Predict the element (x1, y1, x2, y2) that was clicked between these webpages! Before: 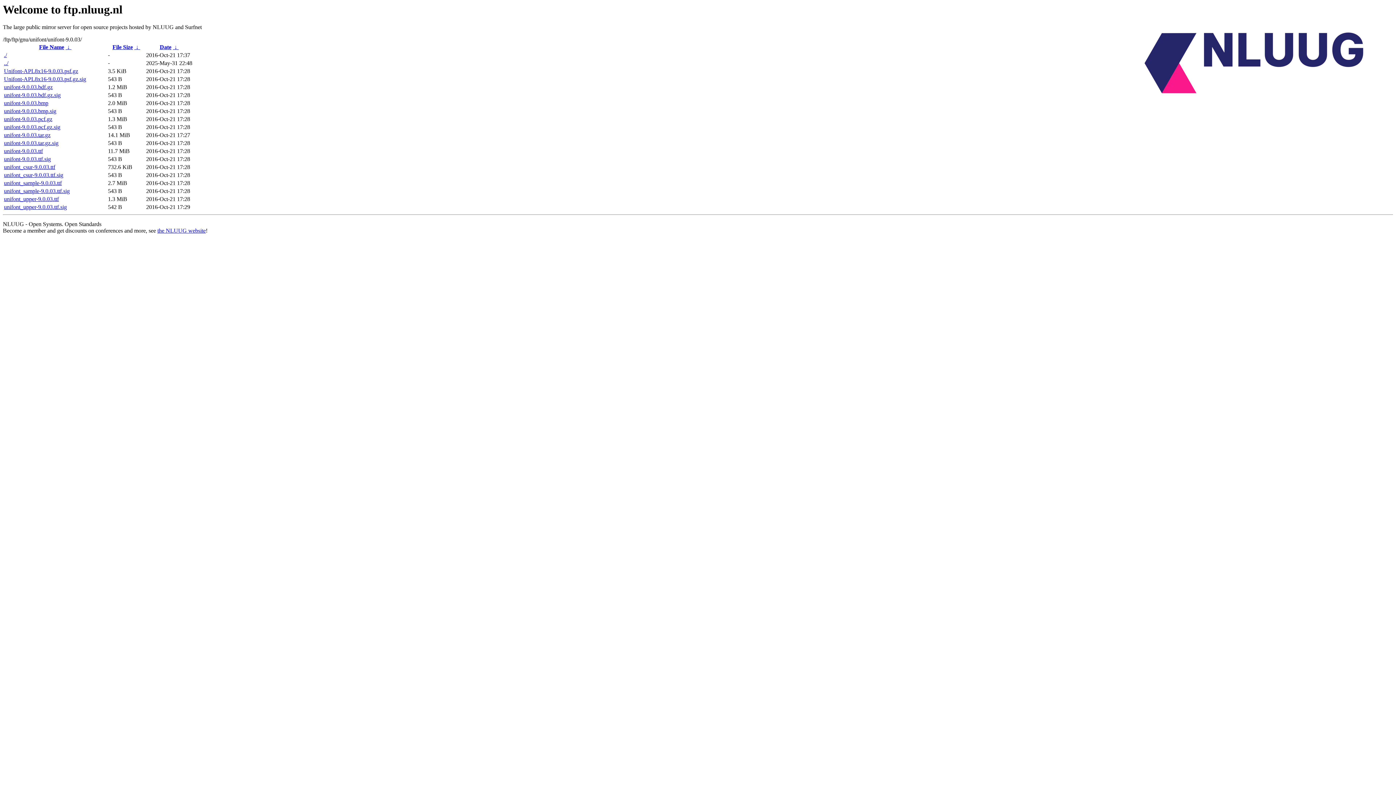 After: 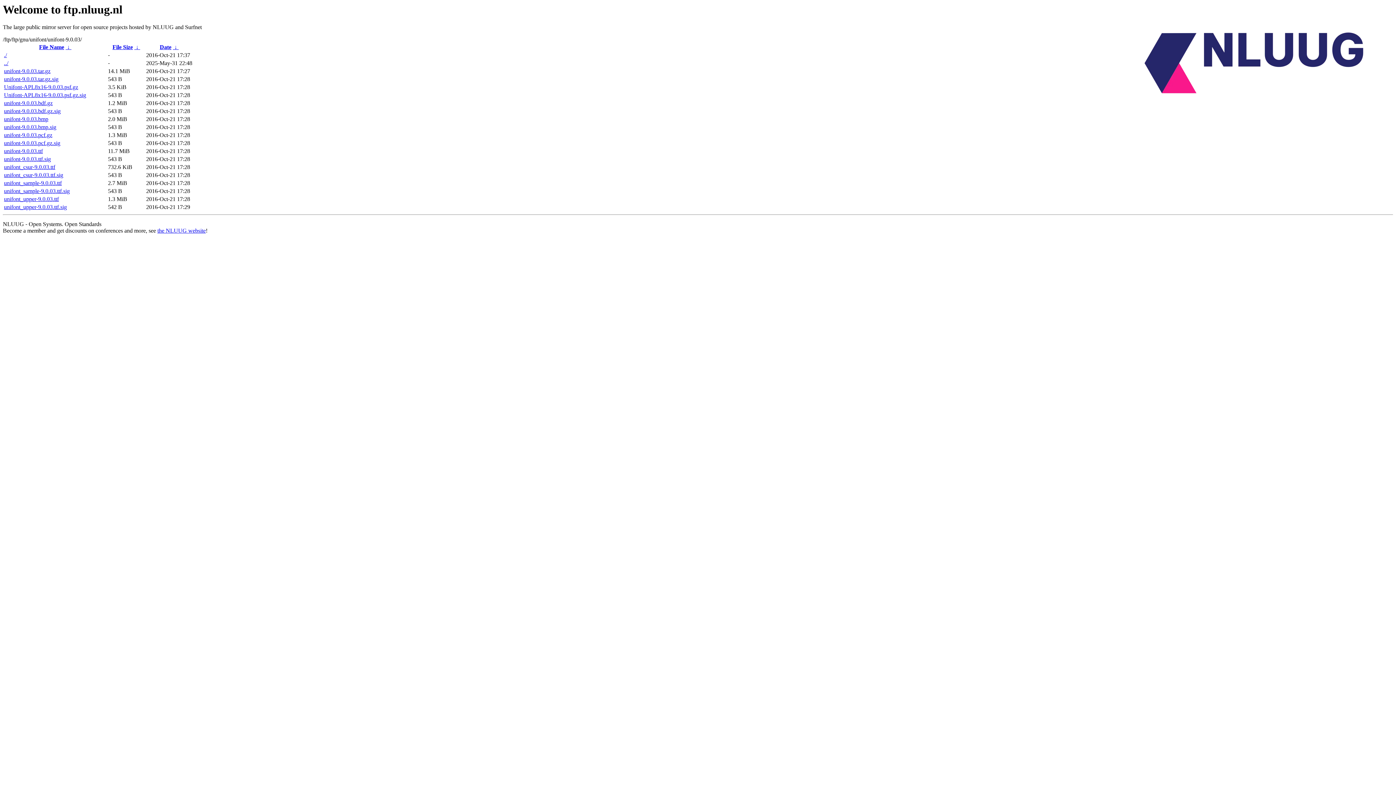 Action: label: Date bbox: (159, 44, 171, 50)